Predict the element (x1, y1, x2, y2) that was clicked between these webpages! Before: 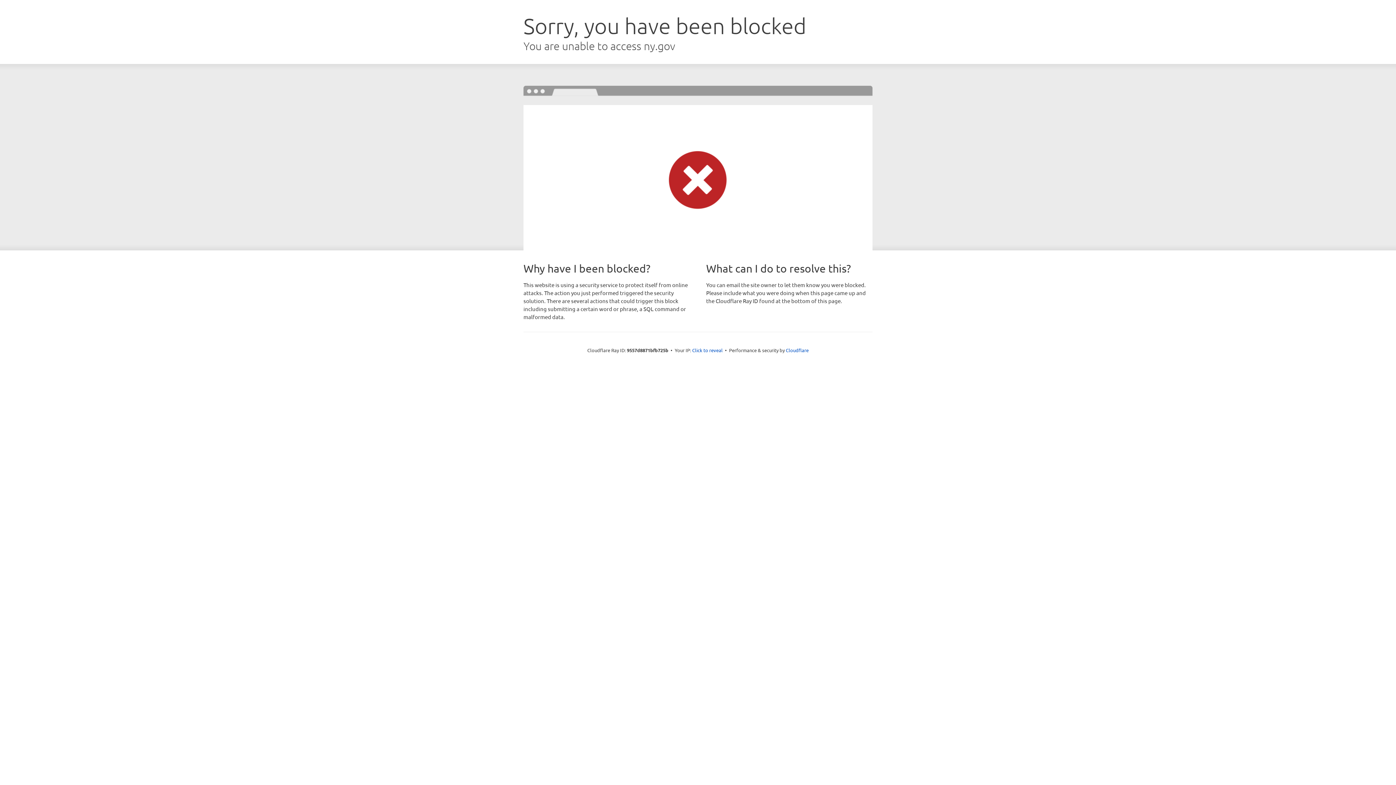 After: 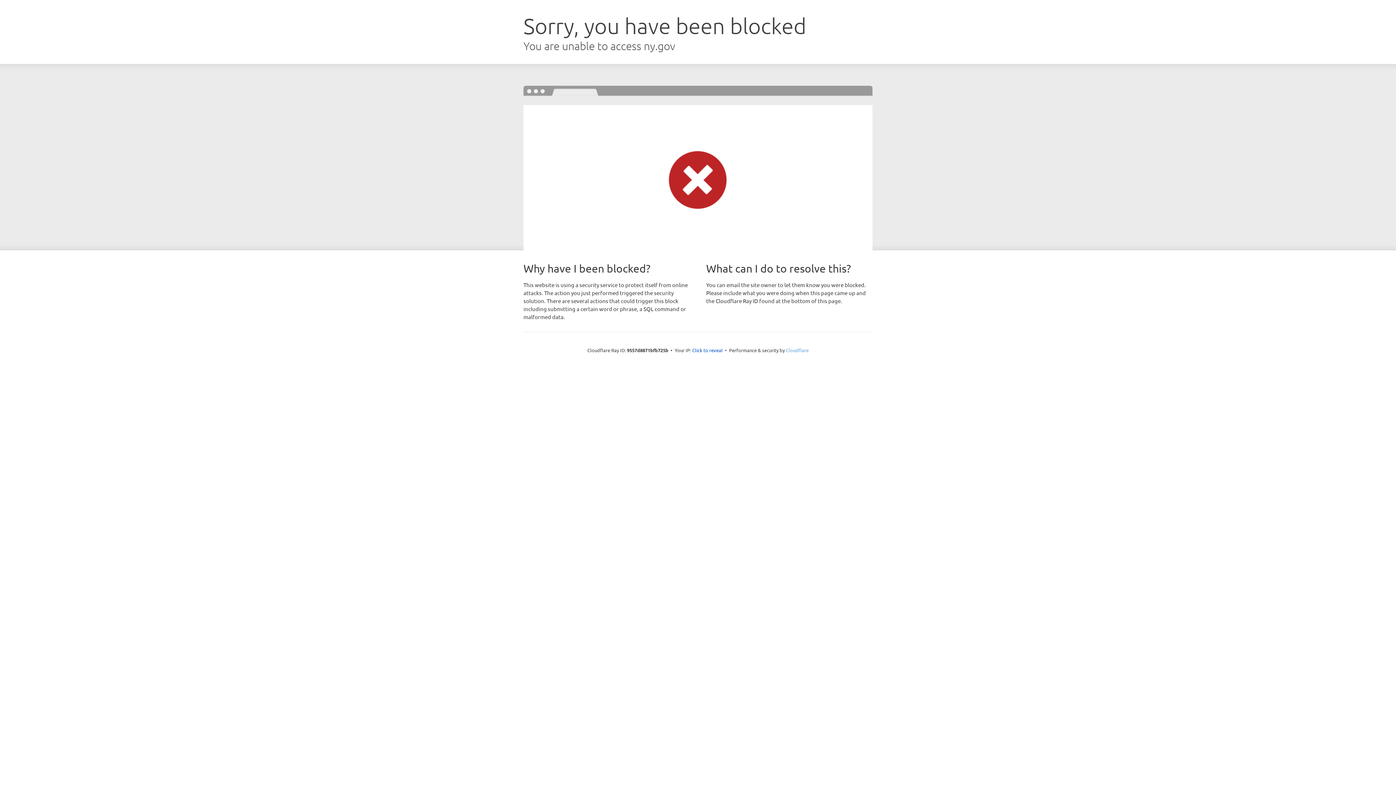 Action: bbox: (786, 347, 808, 353) label: Cloudflare